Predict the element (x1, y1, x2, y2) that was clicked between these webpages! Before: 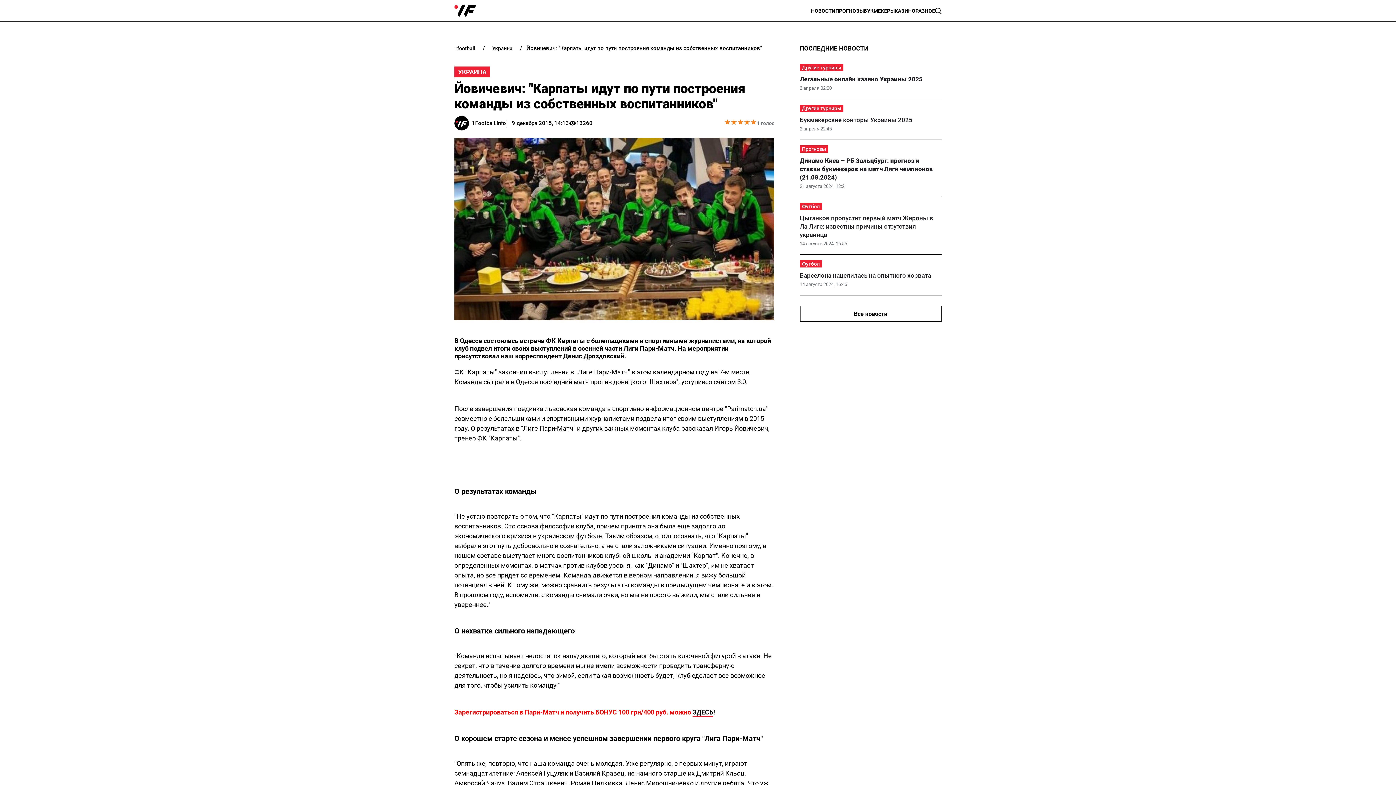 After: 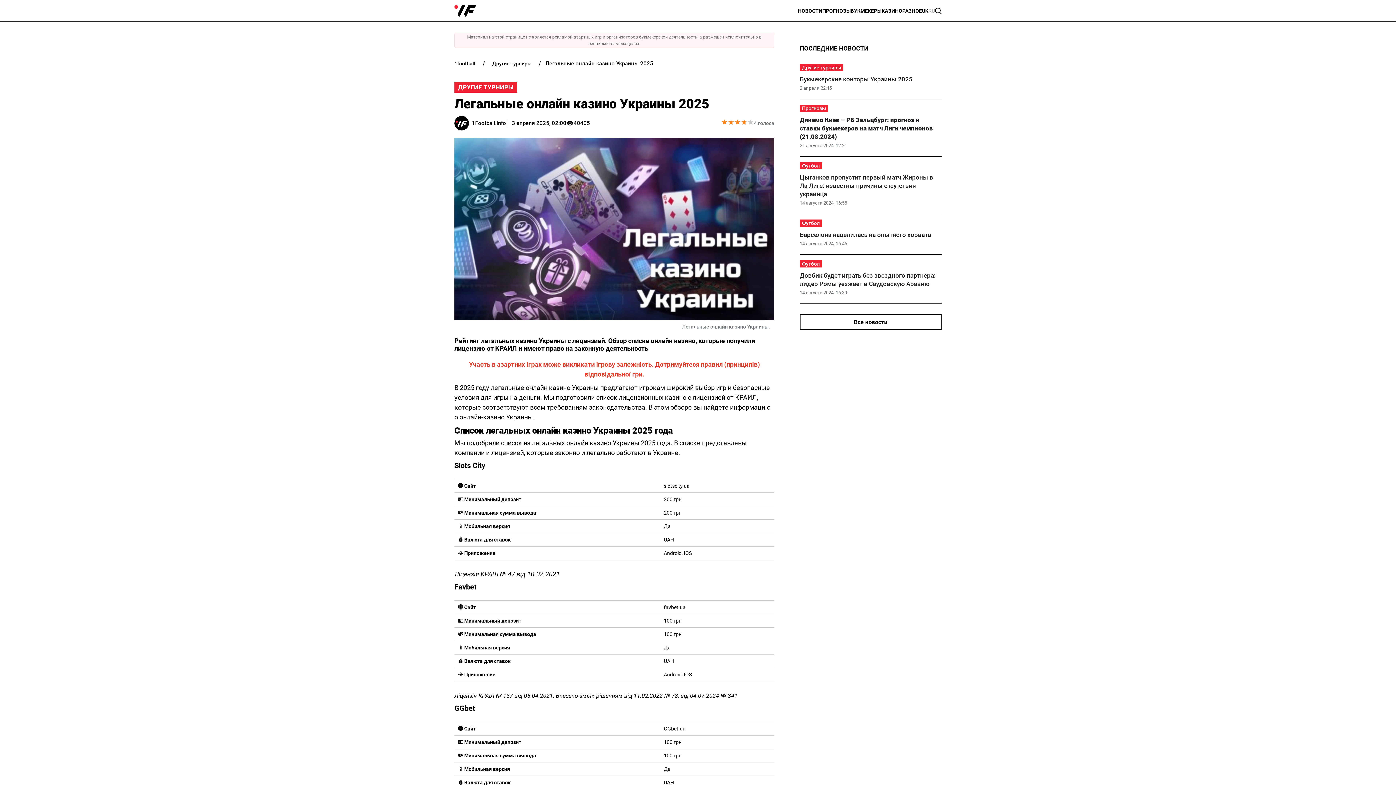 Action: label: КАЗИНО bbox: (894, 8, 915, 13)